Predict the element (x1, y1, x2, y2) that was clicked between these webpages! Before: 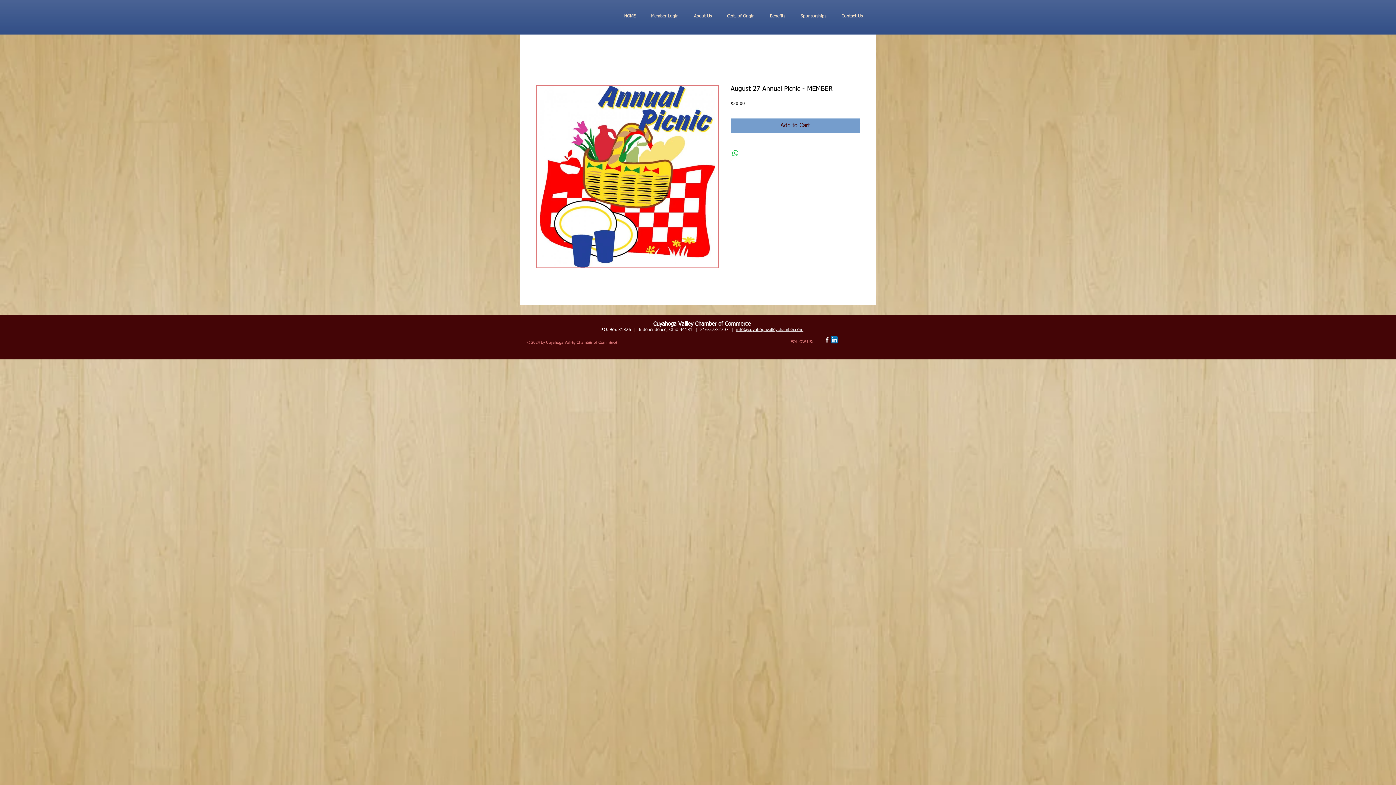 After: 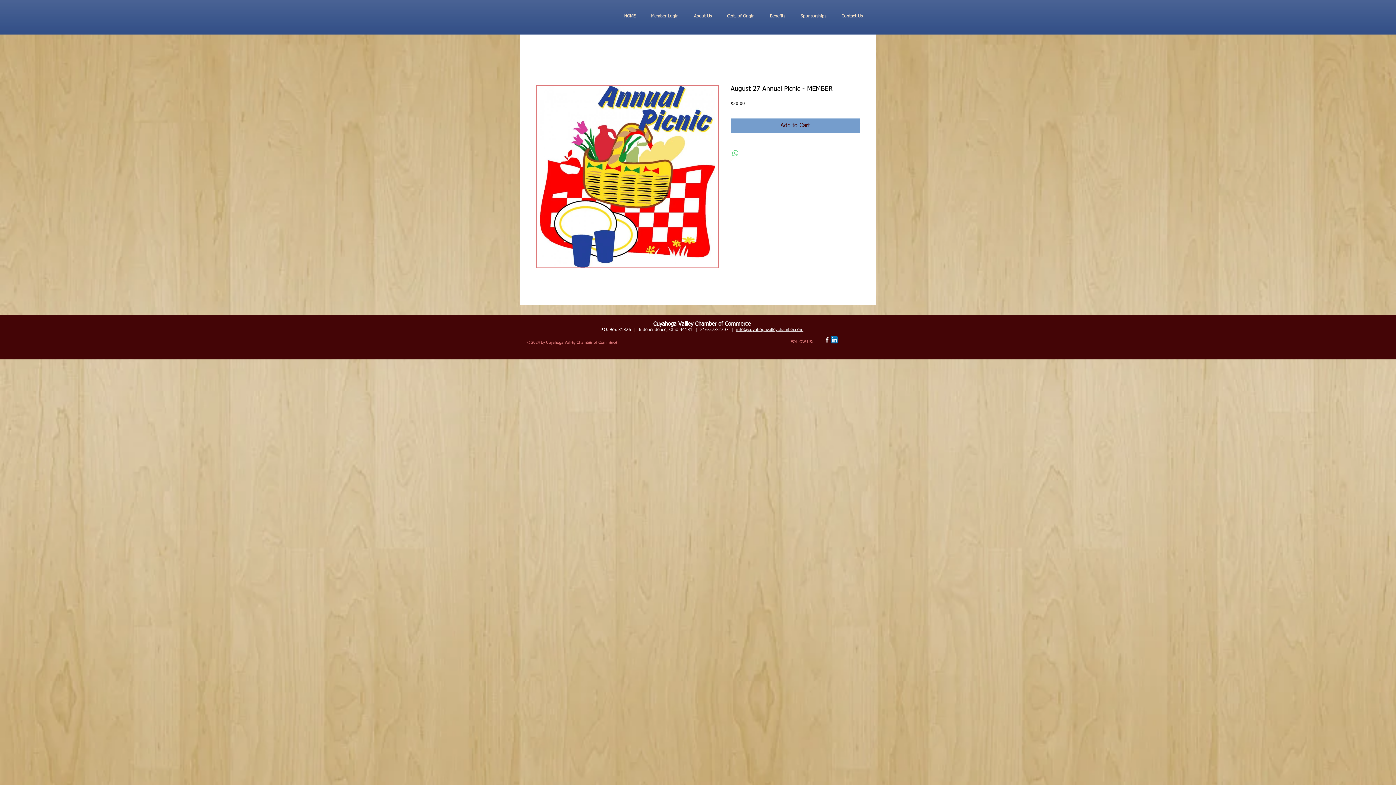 Action: bbox: (731, 149, 740, 157) label: Share on WhatsApp